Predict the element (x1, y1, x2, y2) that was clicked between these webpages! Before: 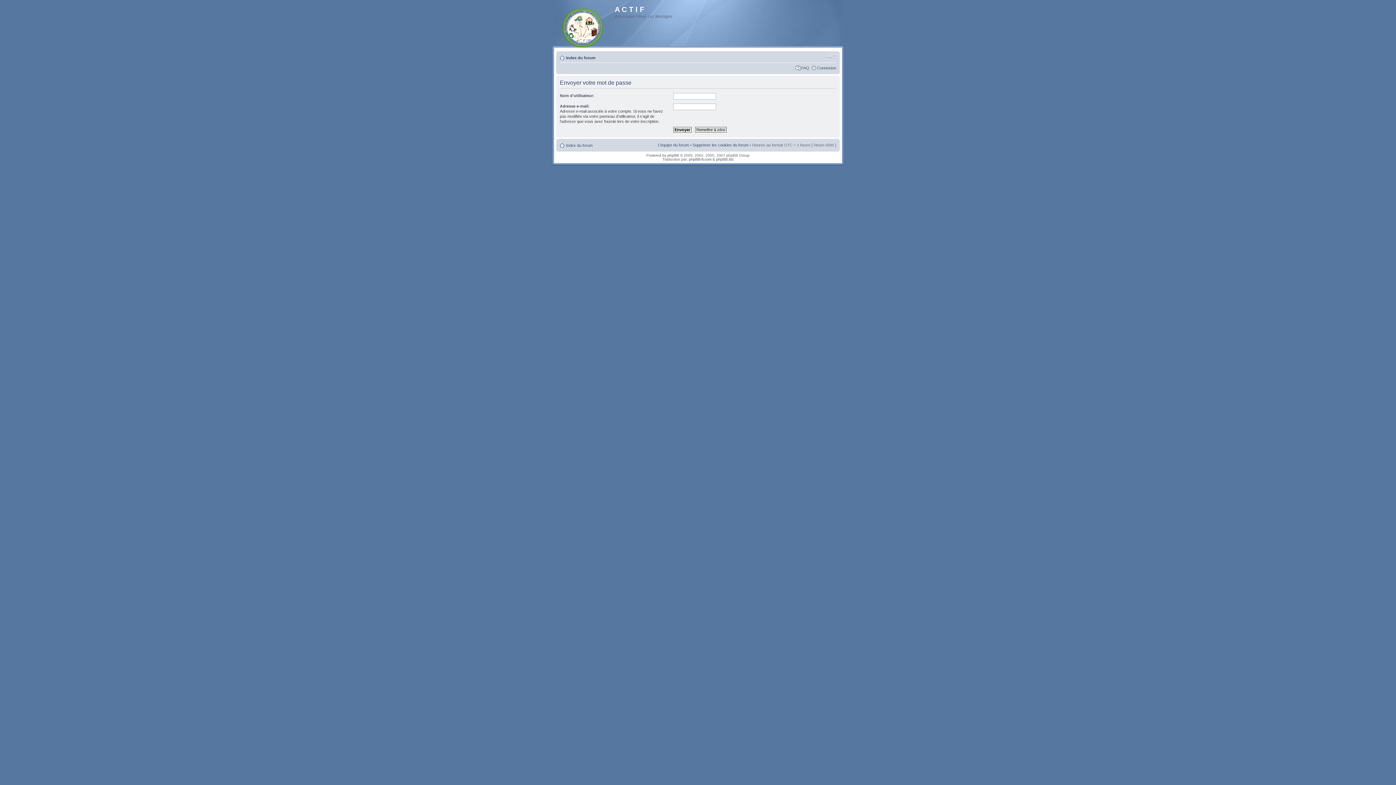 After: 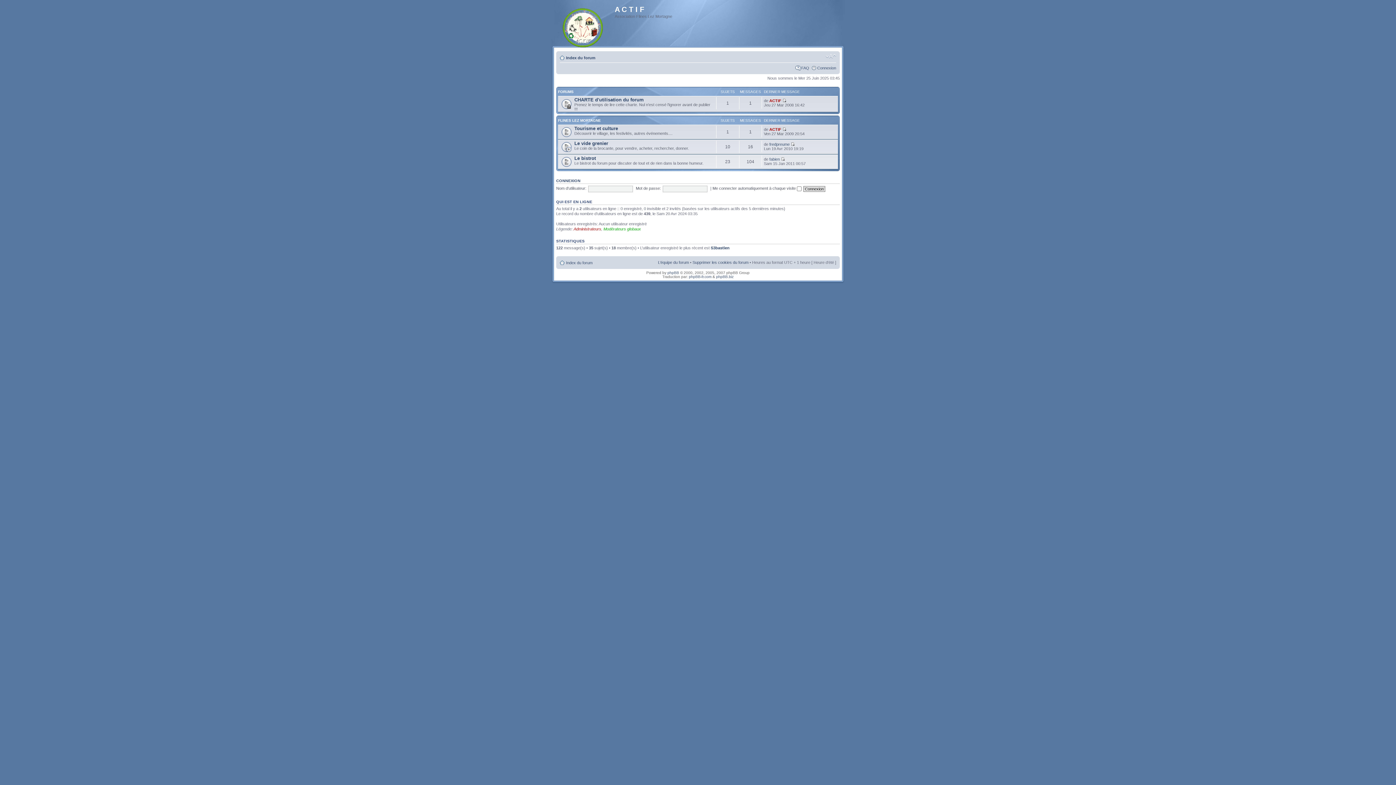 Action: bbox: (552, 3, 614, 49)